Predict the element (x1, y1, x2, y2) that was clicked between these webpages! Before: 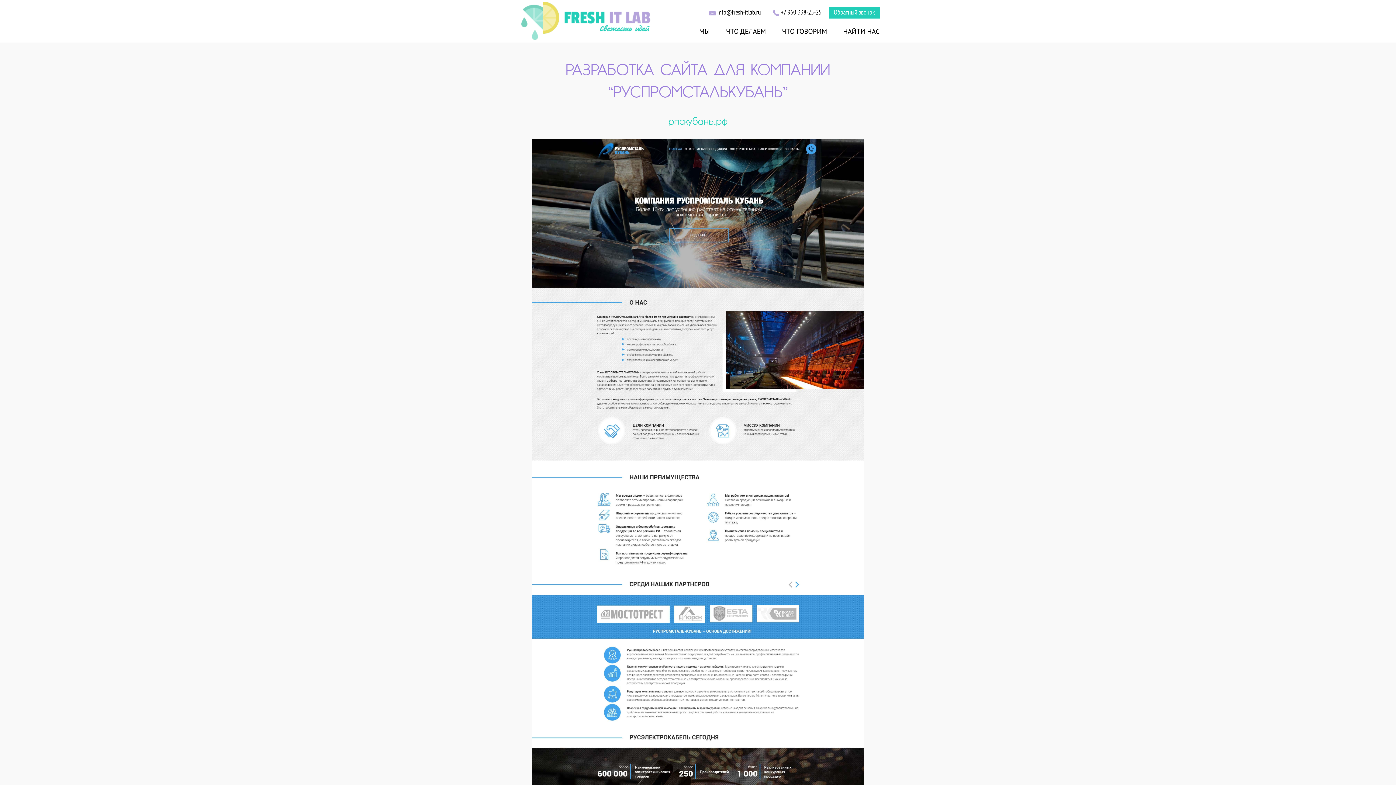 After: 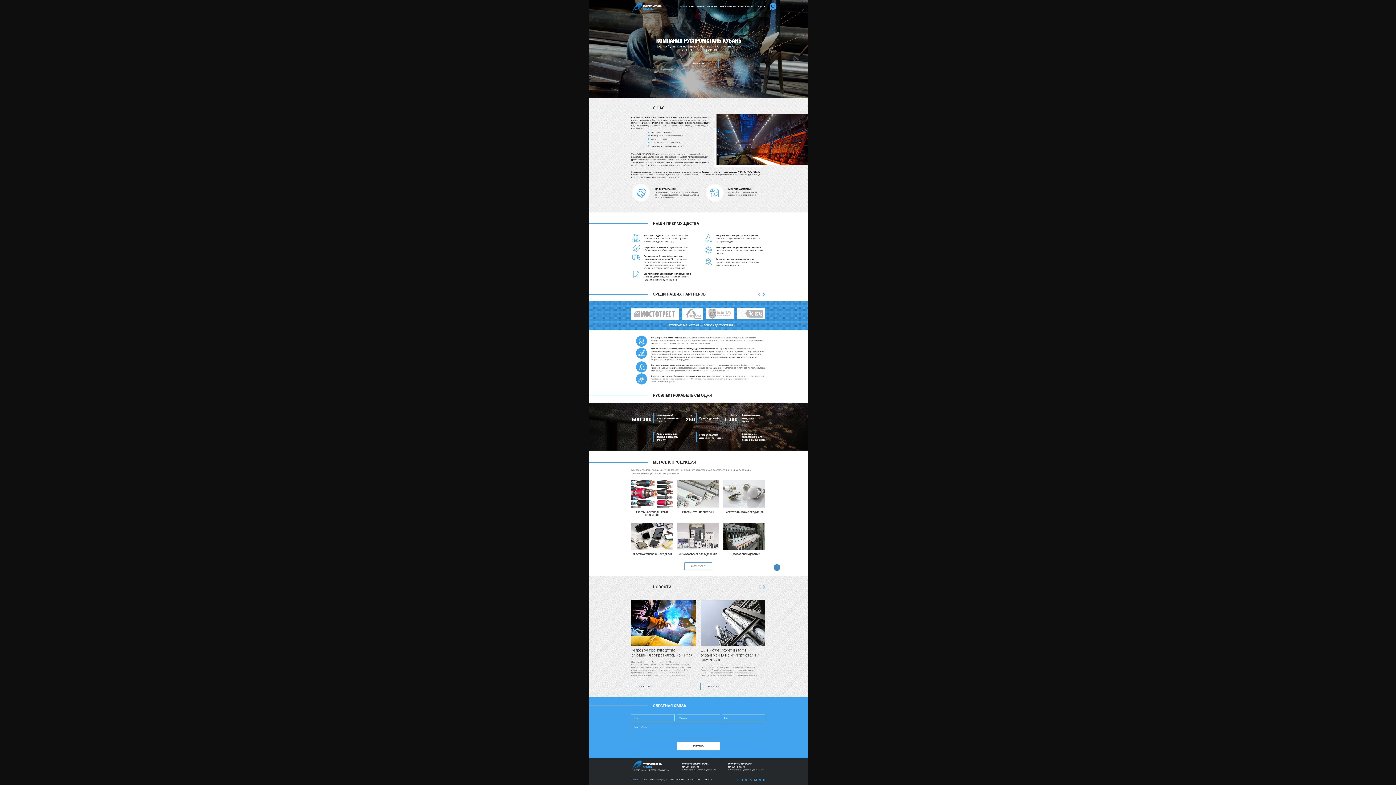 Action: bbox: (530, 729, 865, 736)